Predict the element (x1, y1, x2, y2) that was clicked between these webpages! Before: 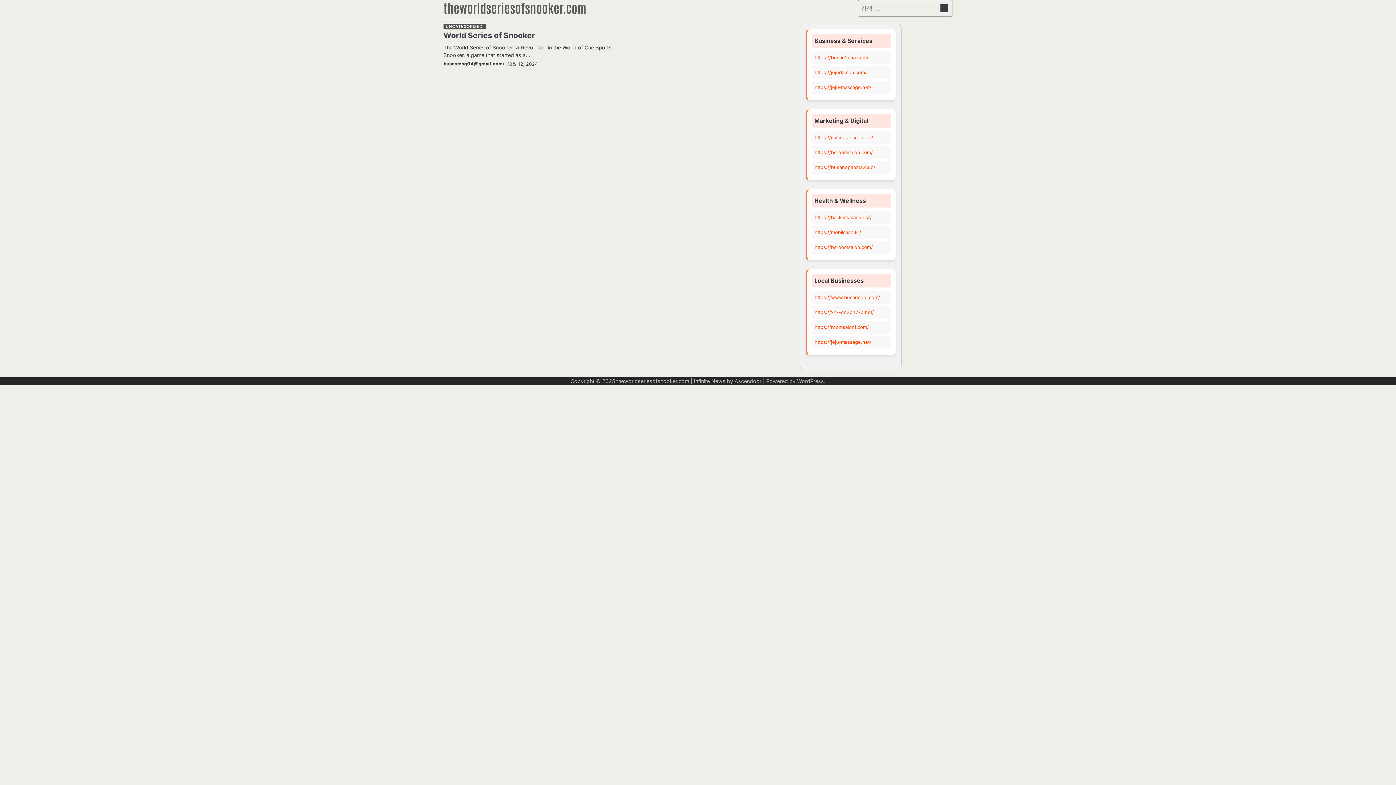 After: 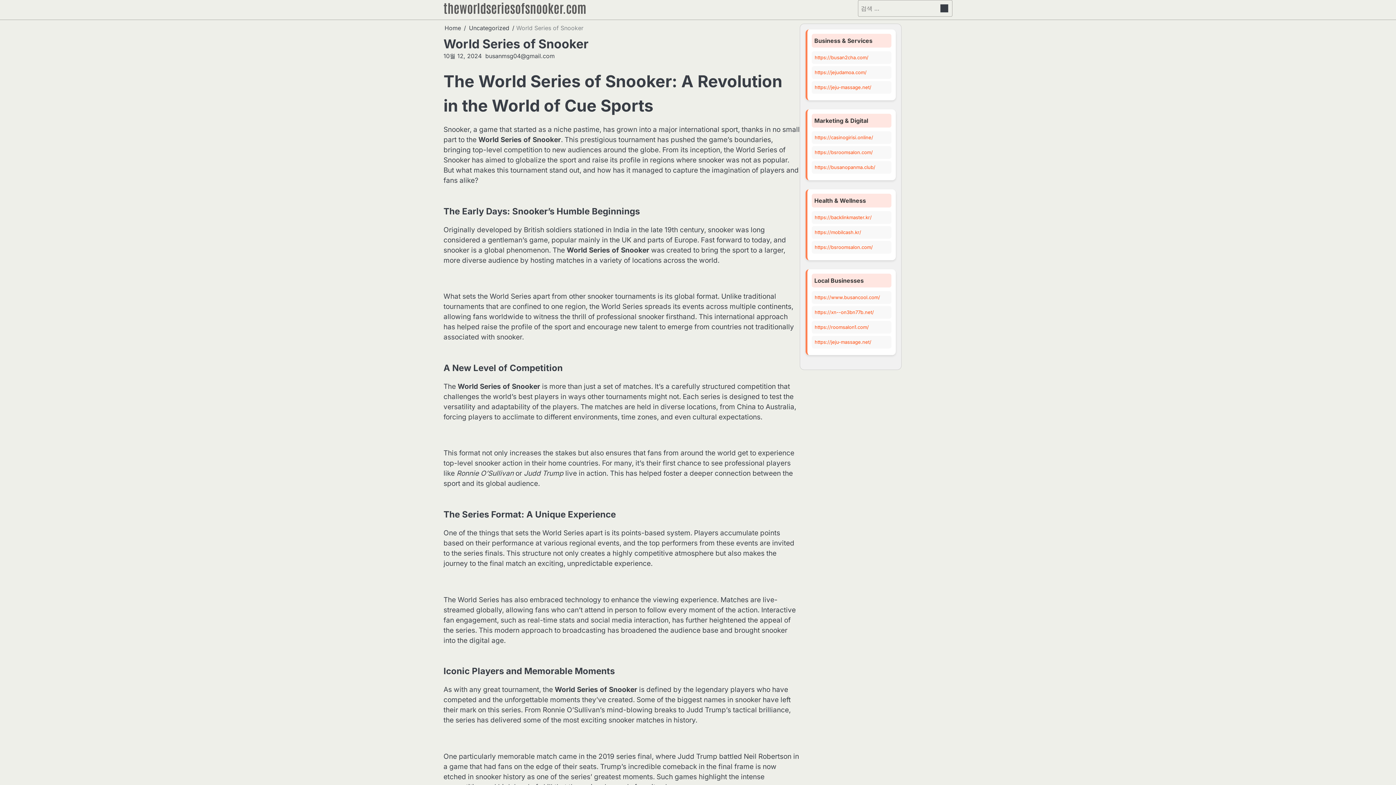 Action: label: World Series of Snooker bbox: (443, 30, 535, 40)